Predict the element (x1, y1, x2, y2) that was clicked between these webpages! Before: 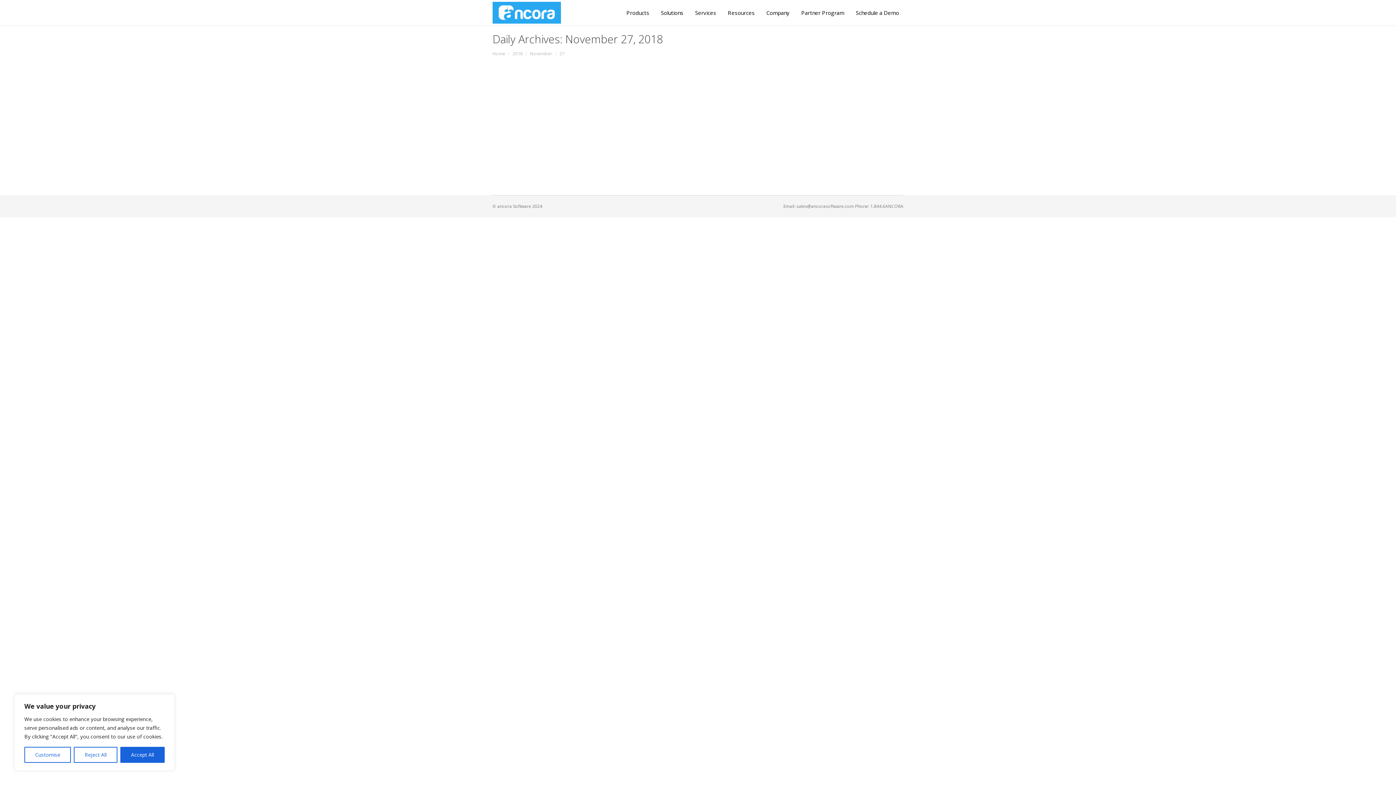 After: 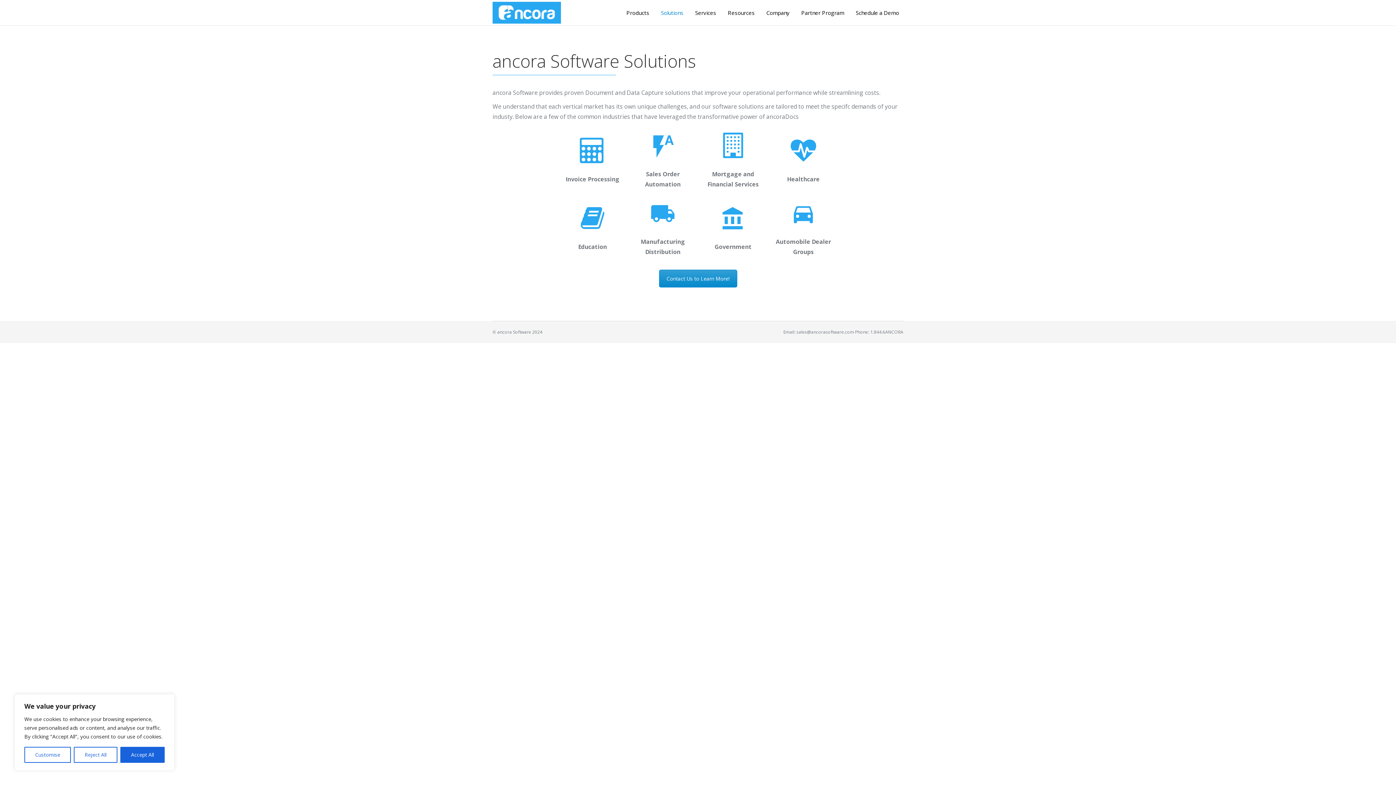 Action: label: Solutions bbox: (661, 6, 688, 18)